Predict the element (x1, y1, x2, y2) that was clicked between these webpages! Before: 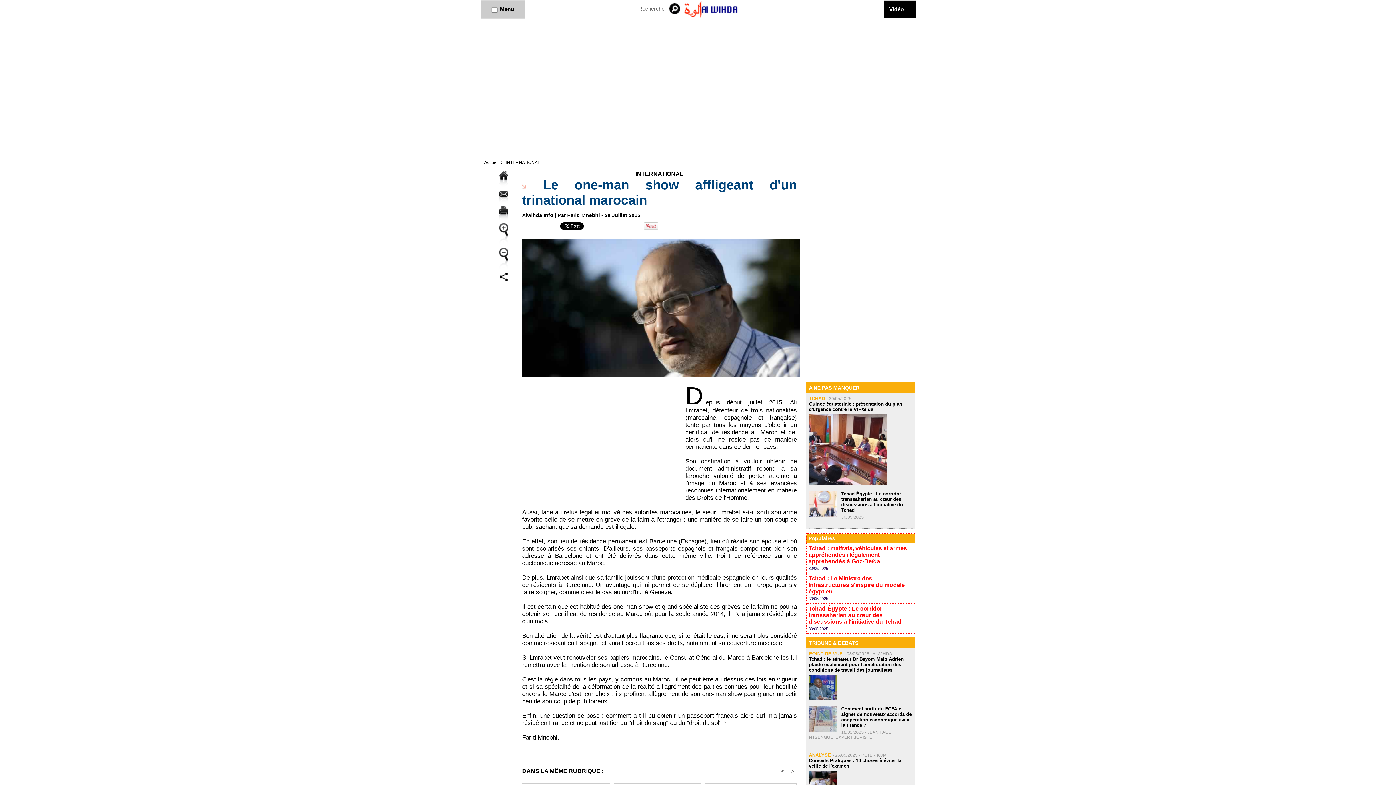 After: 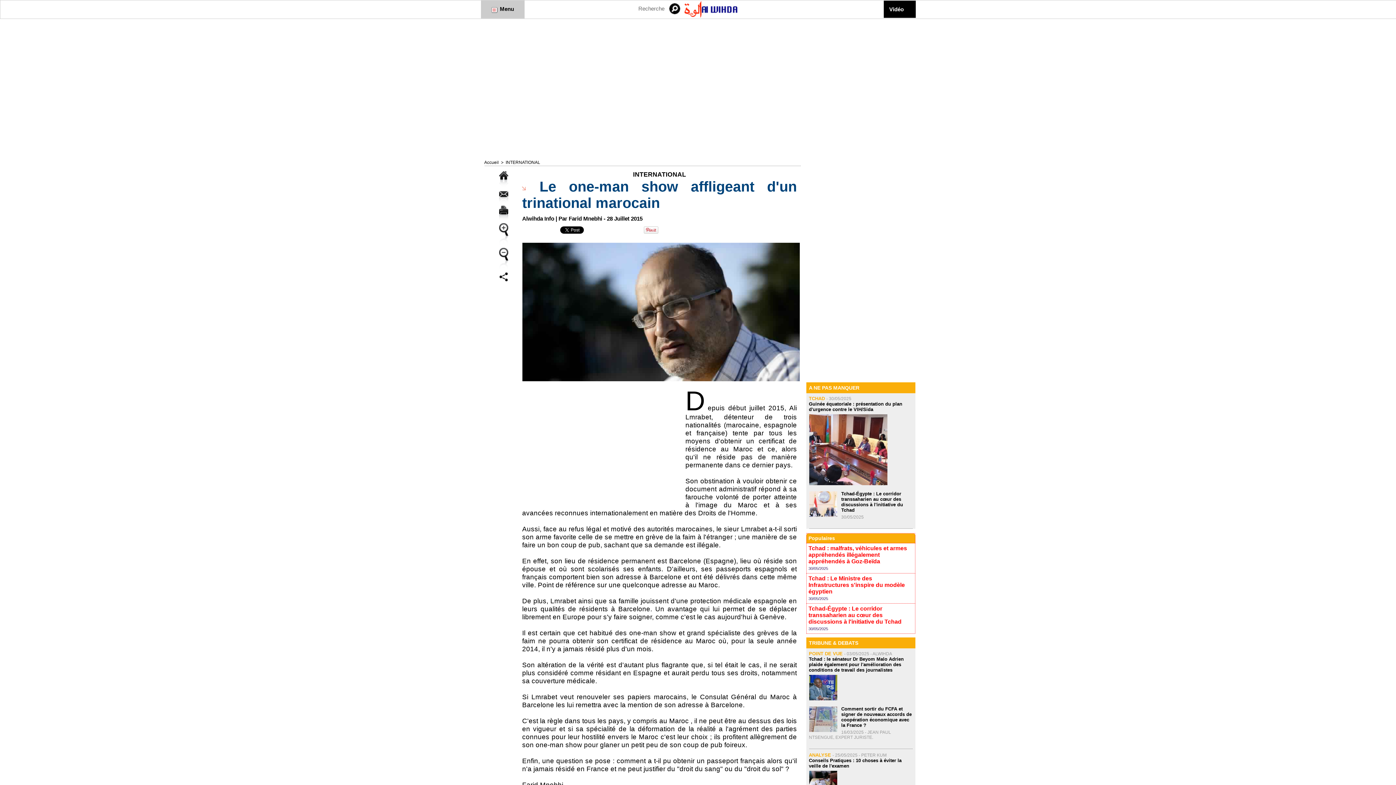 Action: bbox: (499, 231, 508, 238)